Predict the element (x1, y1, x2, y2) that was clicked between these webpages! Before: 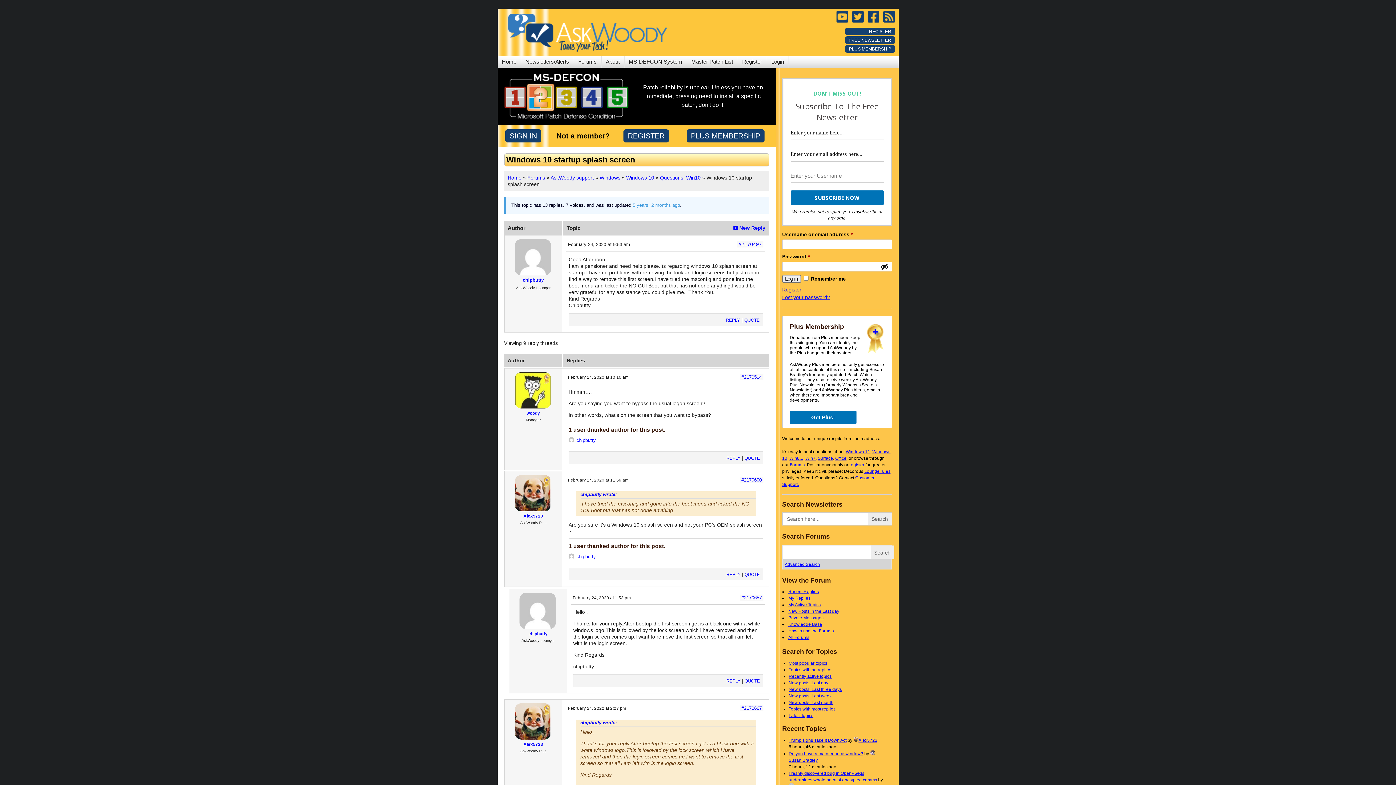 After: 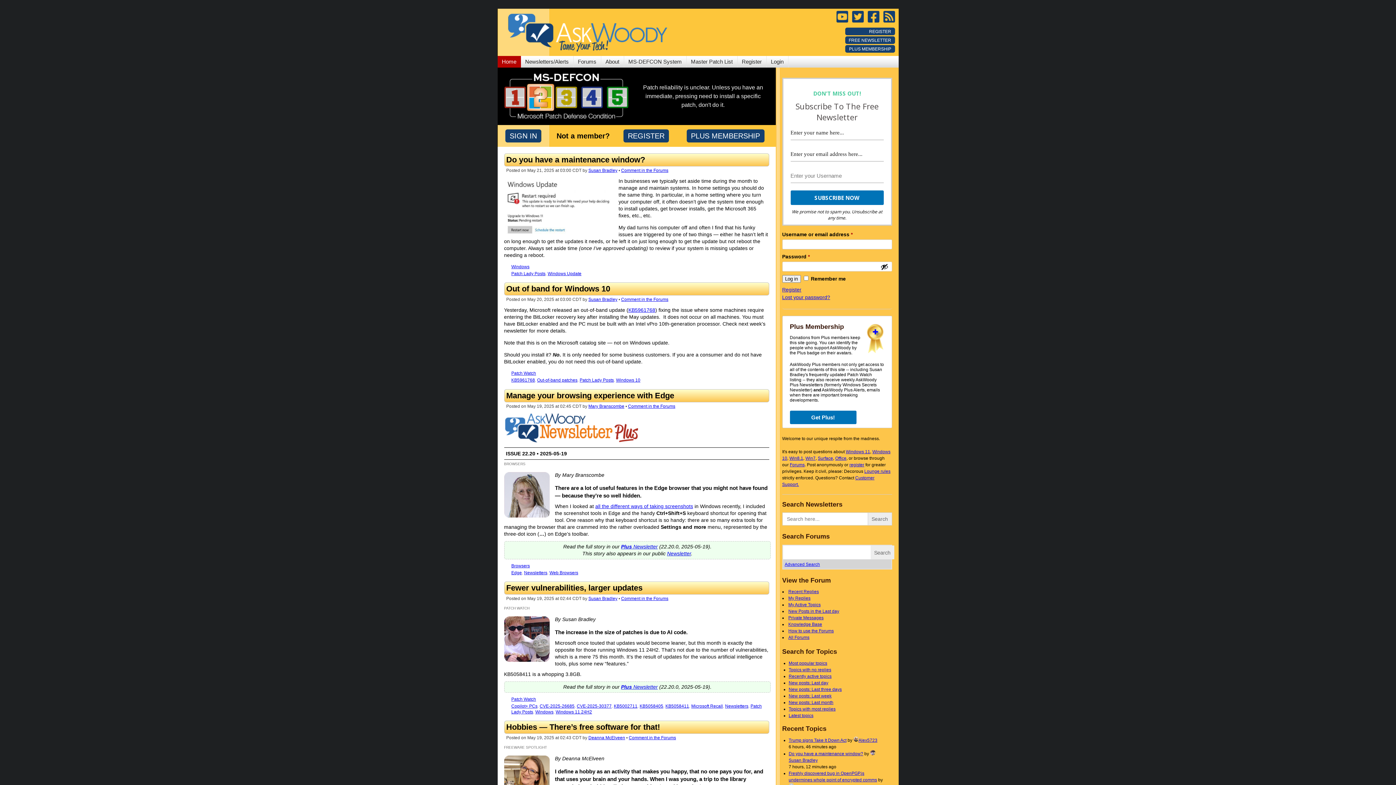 Action: bbox: (502, 58, 516, 64) label: Home